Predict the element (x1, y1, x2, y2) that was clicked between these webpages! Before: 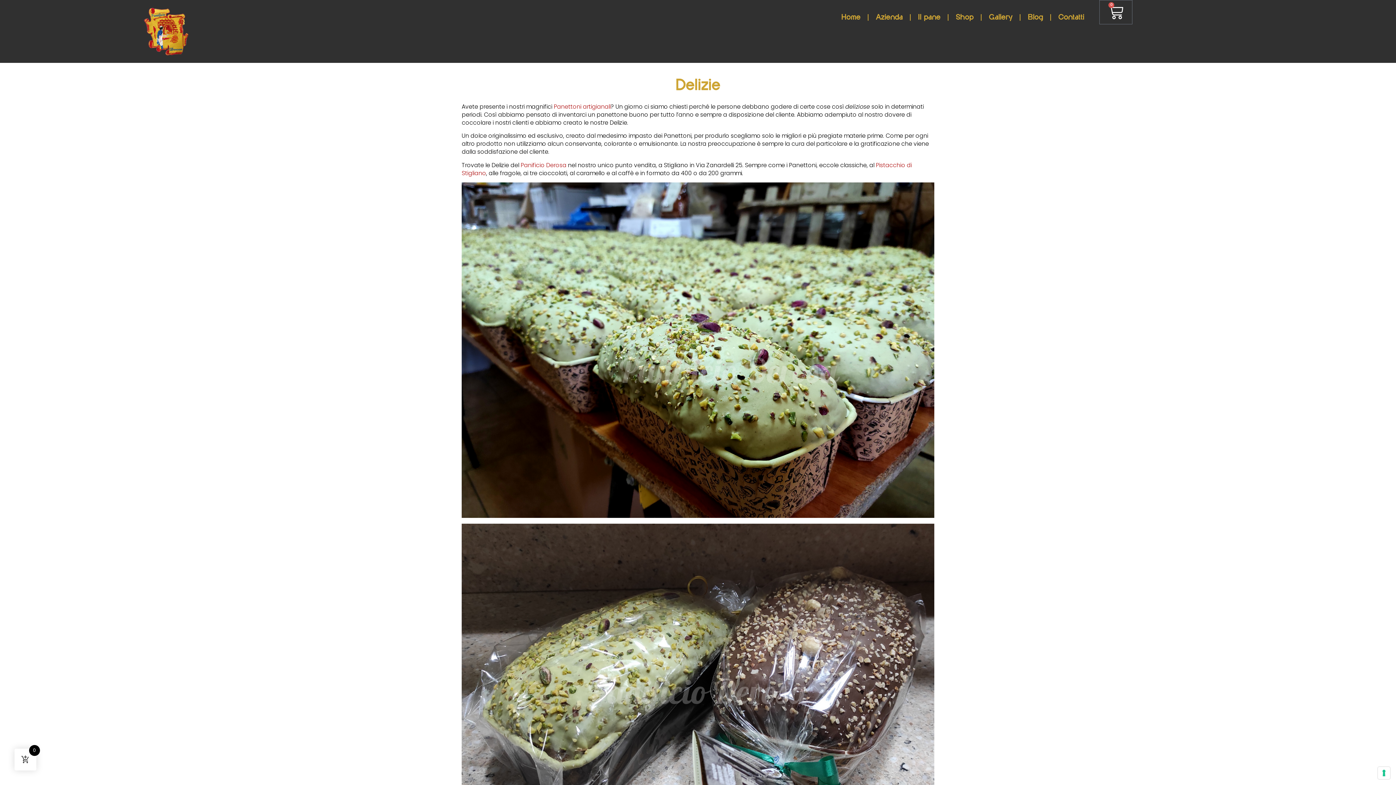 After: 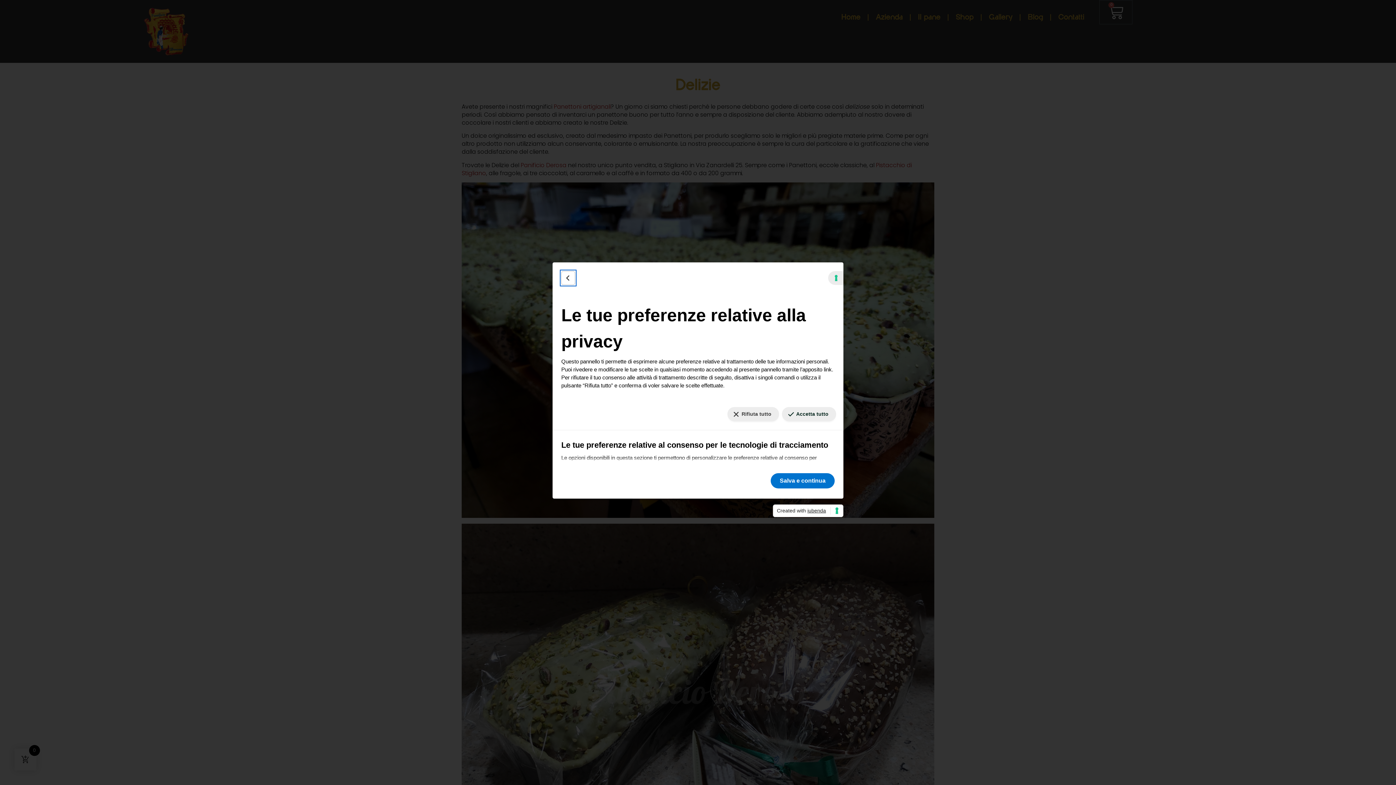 Action: bbox: (1378, 767, 1390, 779) label: Le tue preferenze relative al consenso per le tecnologie di tracciamento